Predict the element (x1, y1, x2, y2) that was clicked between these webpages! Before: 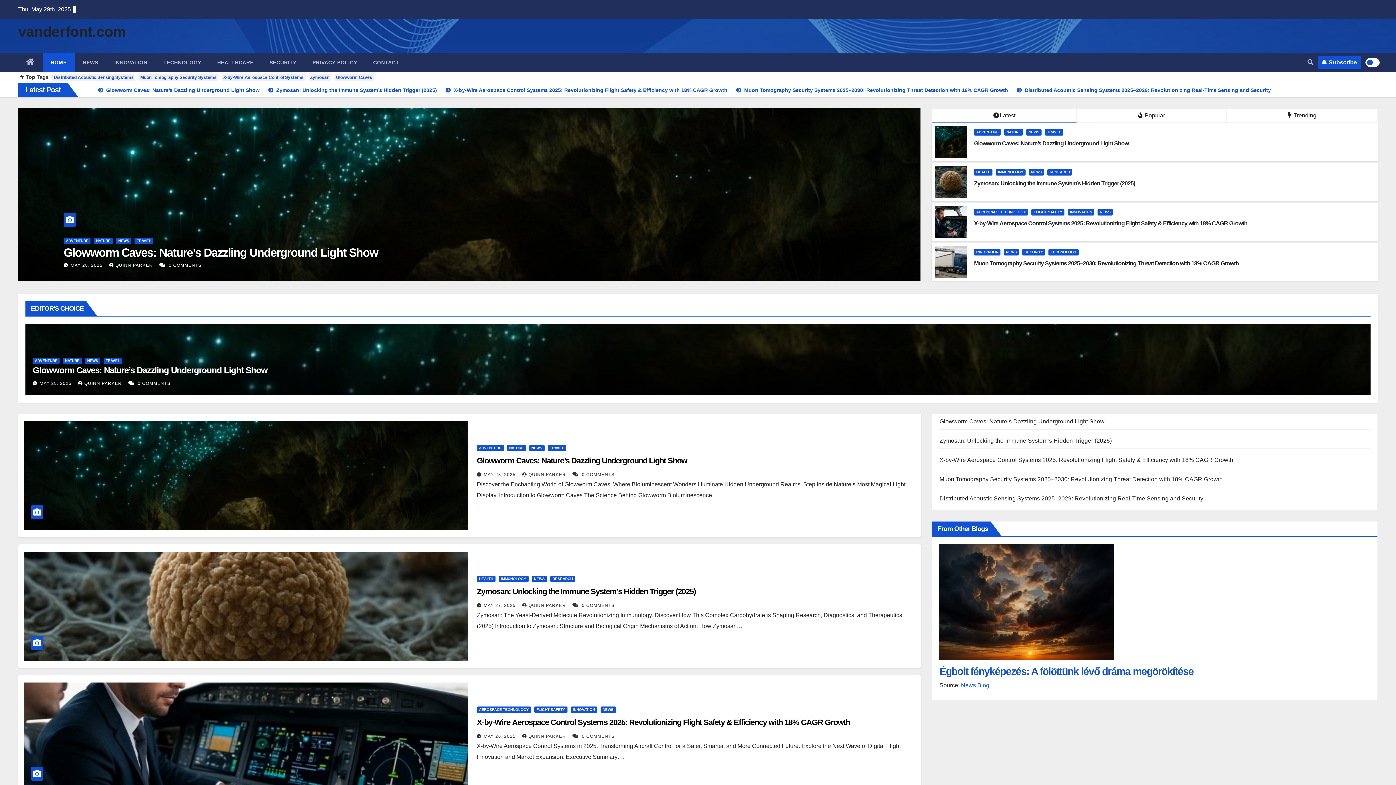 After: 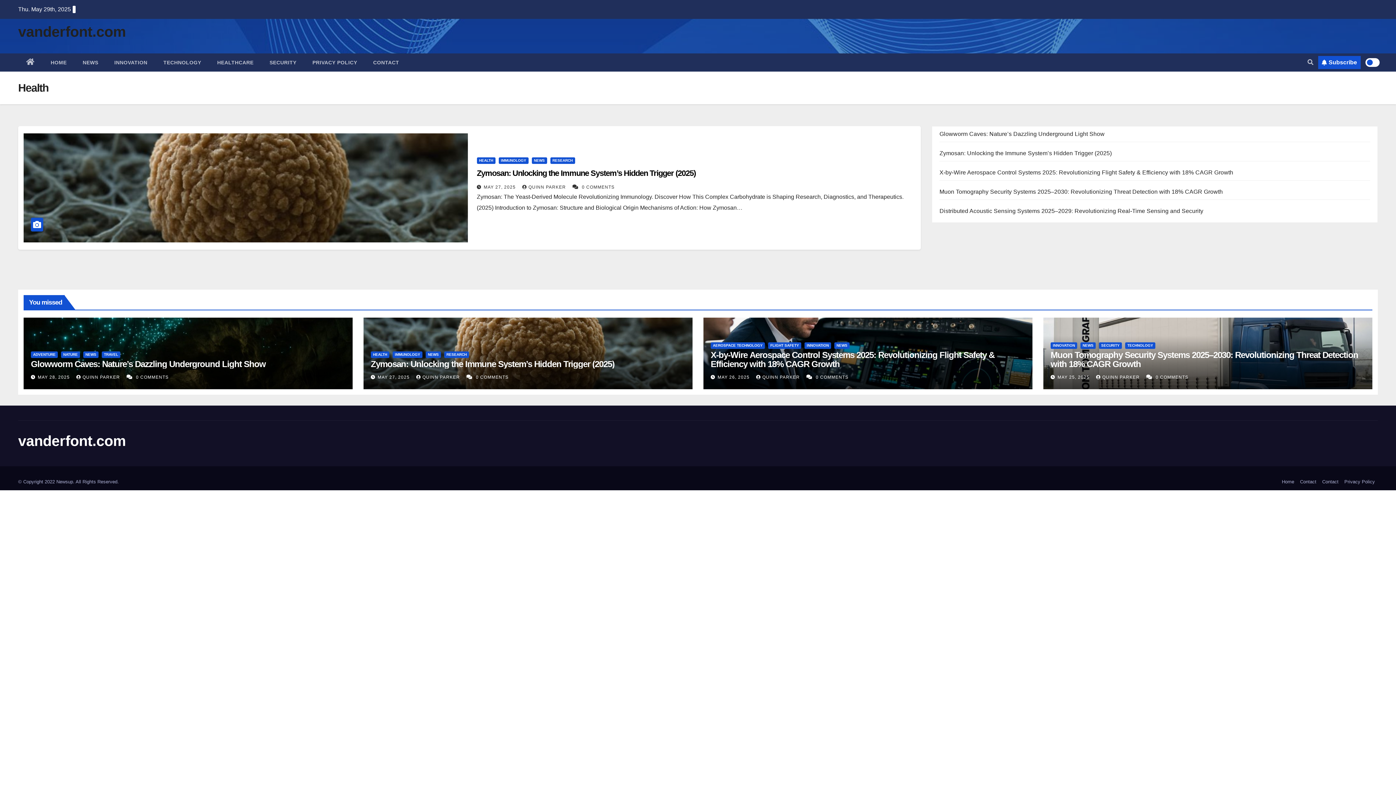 Action: label: HEALTH bbox: (476, 575, 495, 582)